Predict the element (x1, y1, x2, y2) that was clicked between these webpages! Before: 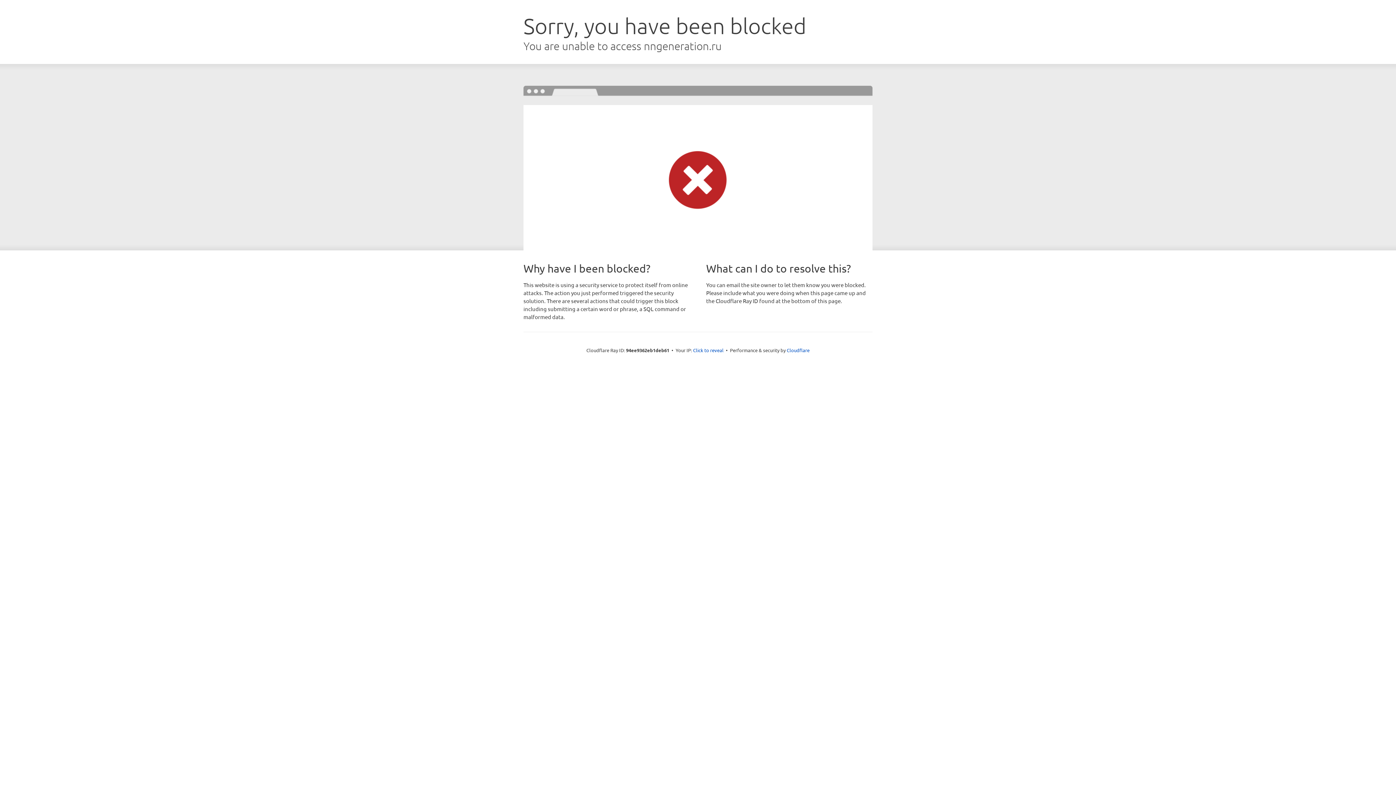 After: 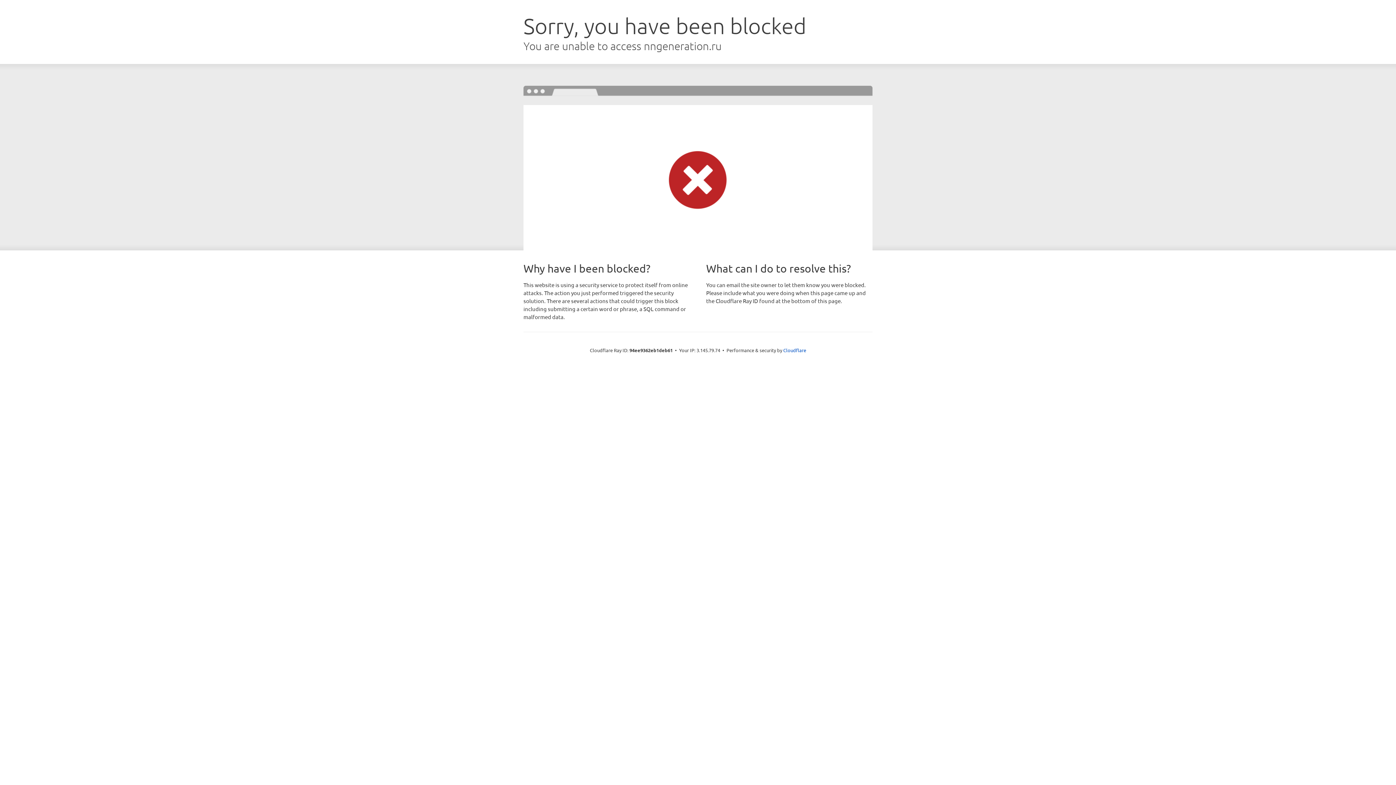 Action: label: Click to reveal bbox: (693, 346, 723, 353)